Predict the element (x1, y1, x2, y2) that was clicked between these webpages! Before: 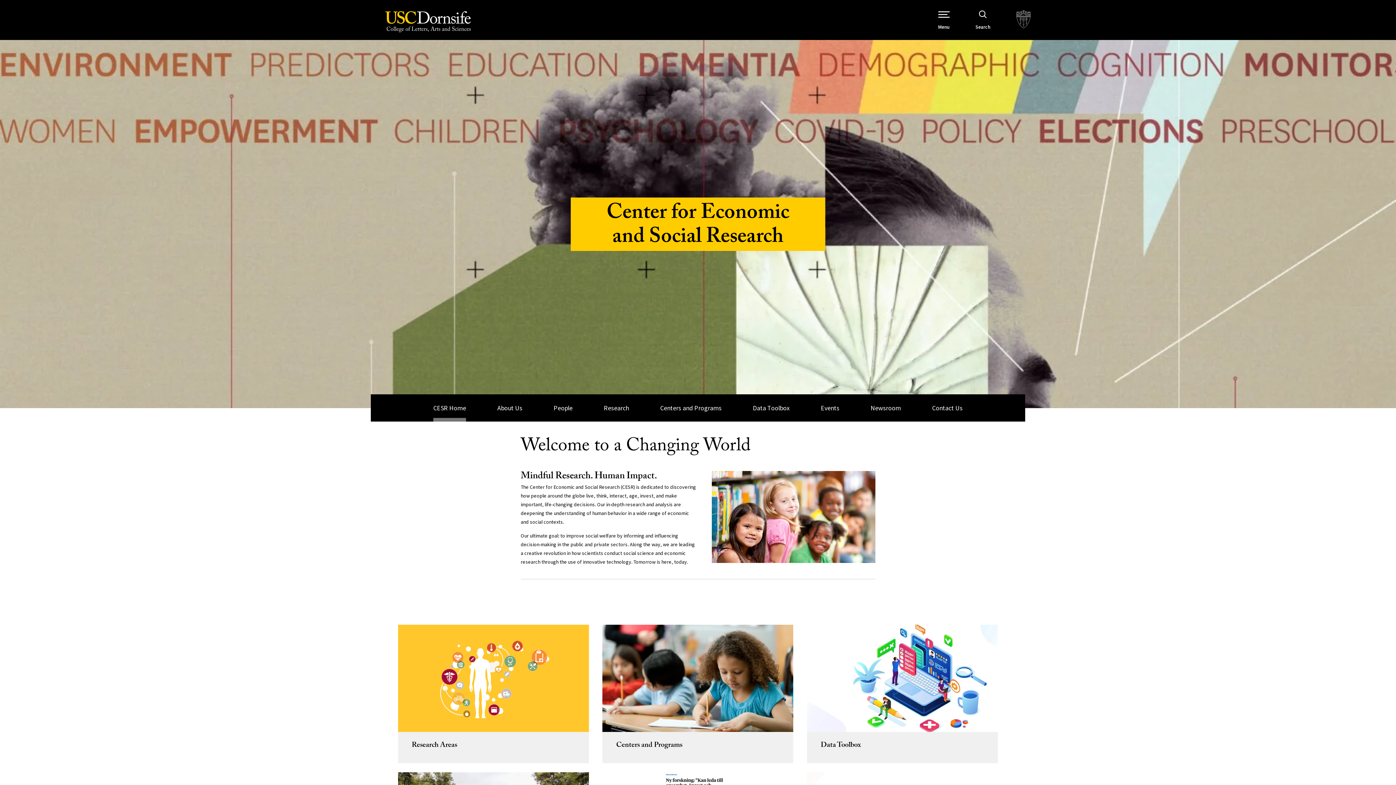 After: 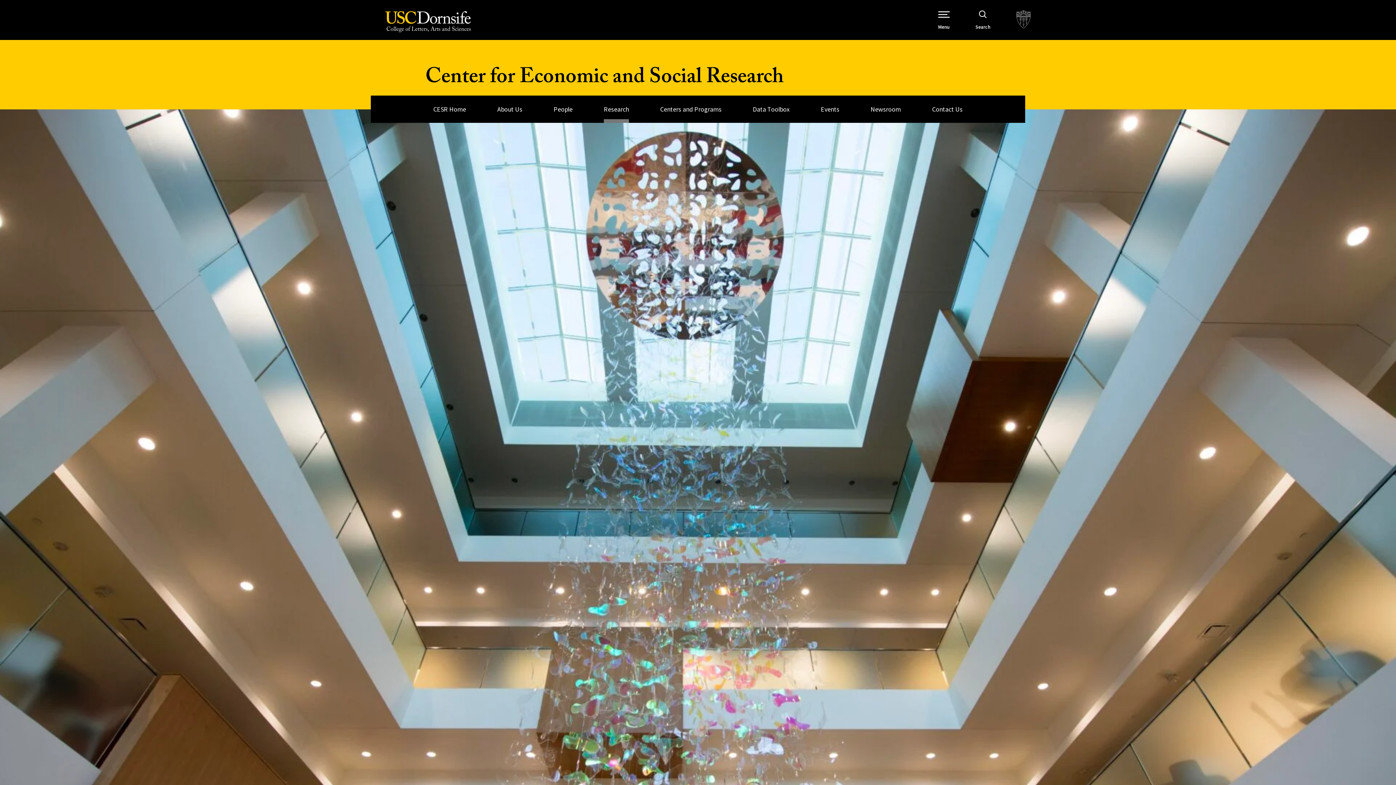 Action: bbox: (398, 625, 589, 732) label: Read more about Research Areas